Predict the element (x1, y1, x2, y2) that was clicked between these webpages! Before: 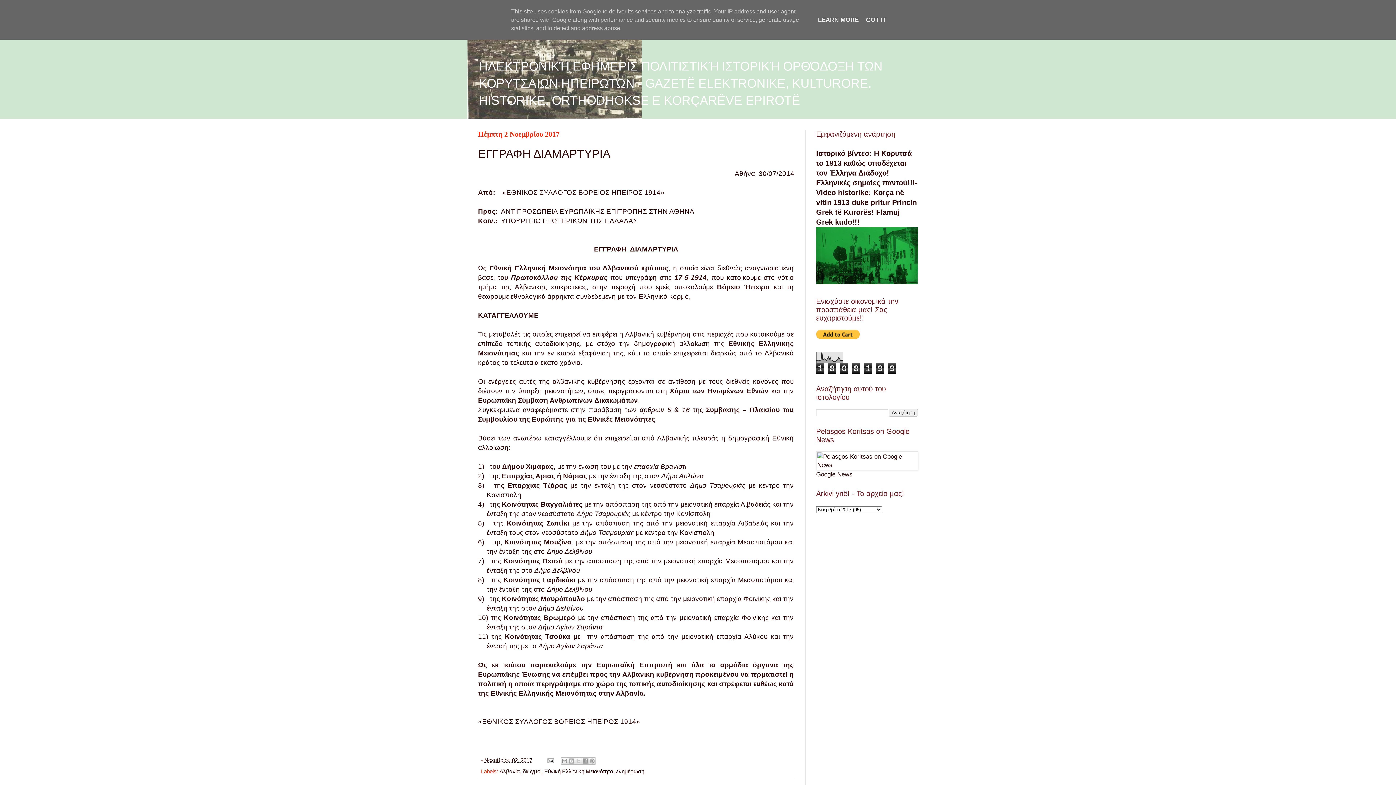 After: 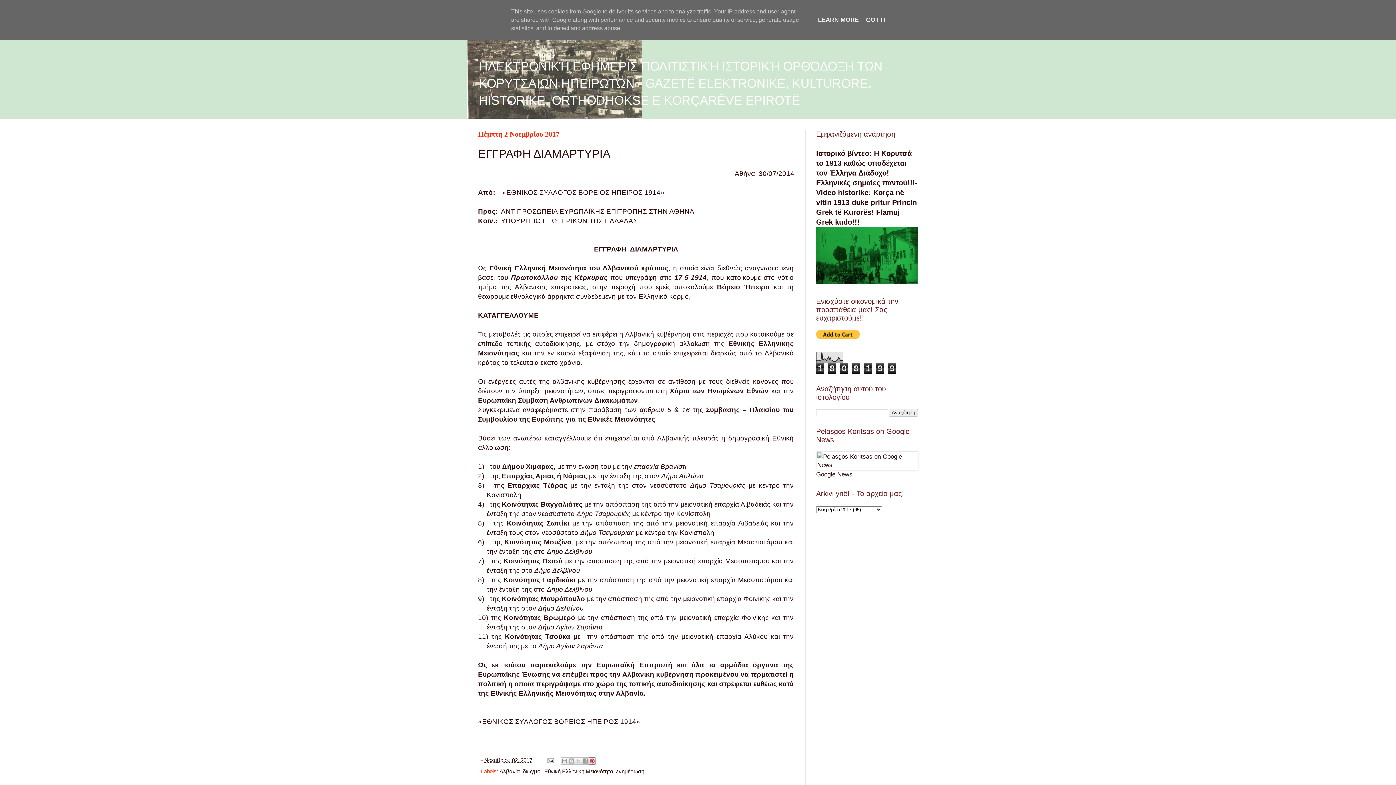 Action: bbox: (588, 757, 595, 764) label: Κοινοποίηση στο Pinterest